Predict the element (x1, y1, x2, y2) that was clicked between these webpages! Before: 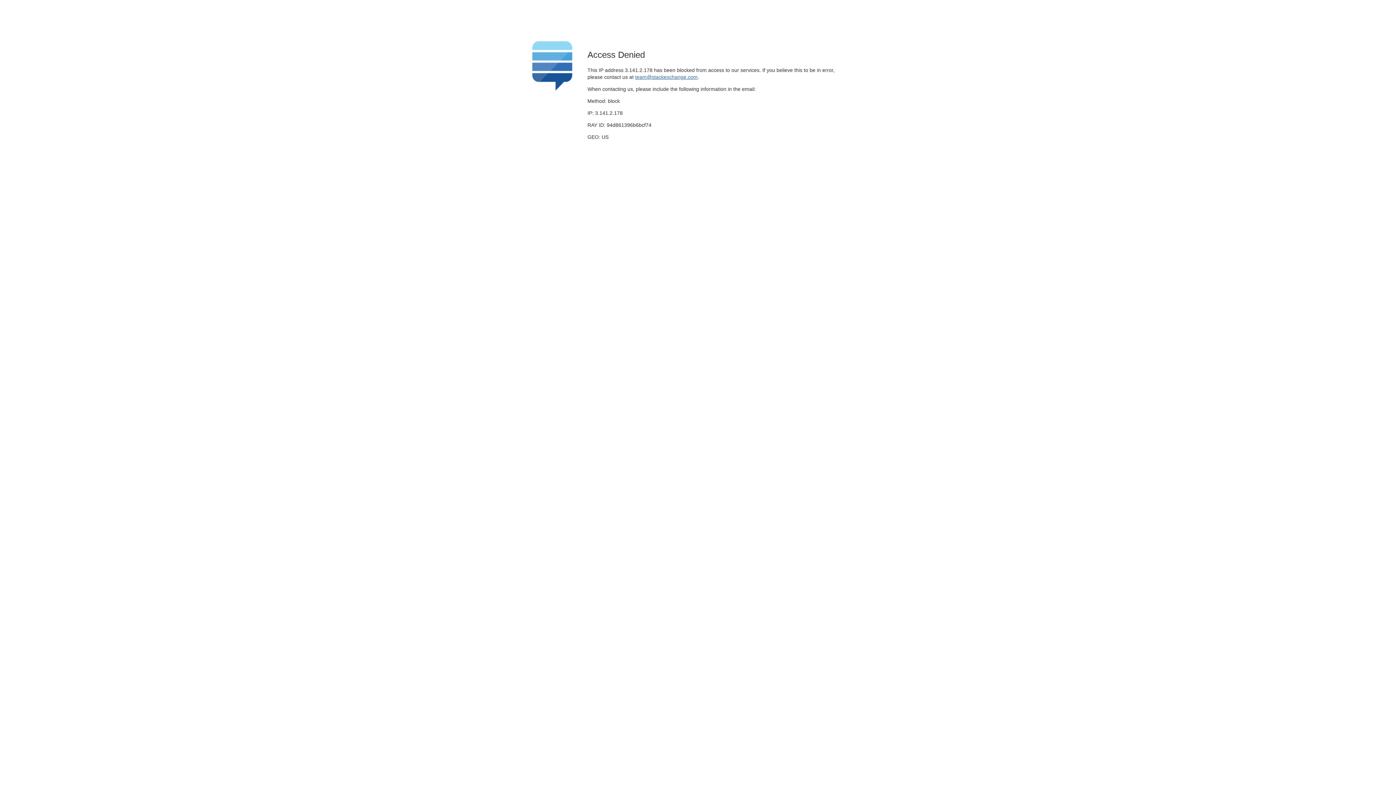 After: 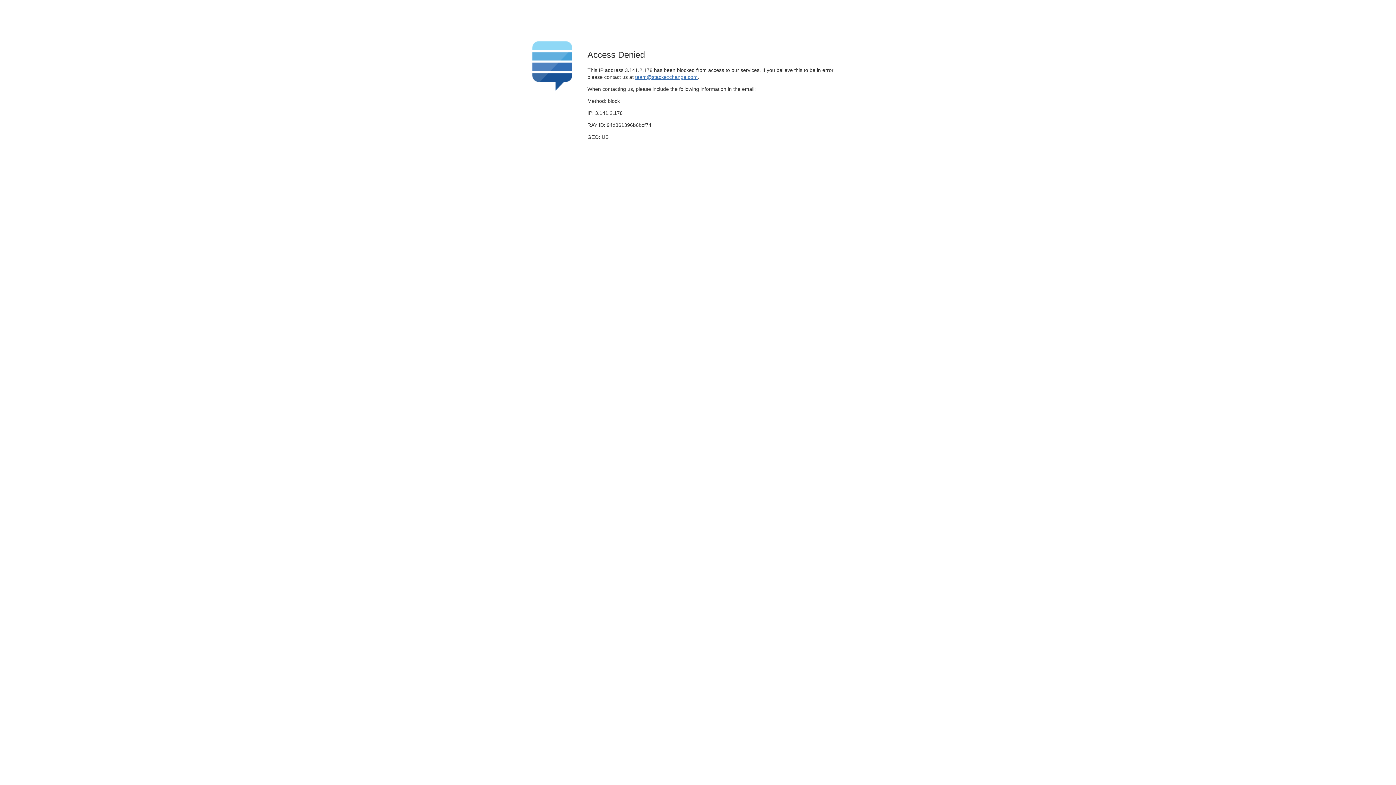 Action: bbox: (635, 74, 697, 79) label: team@stackexchange.com